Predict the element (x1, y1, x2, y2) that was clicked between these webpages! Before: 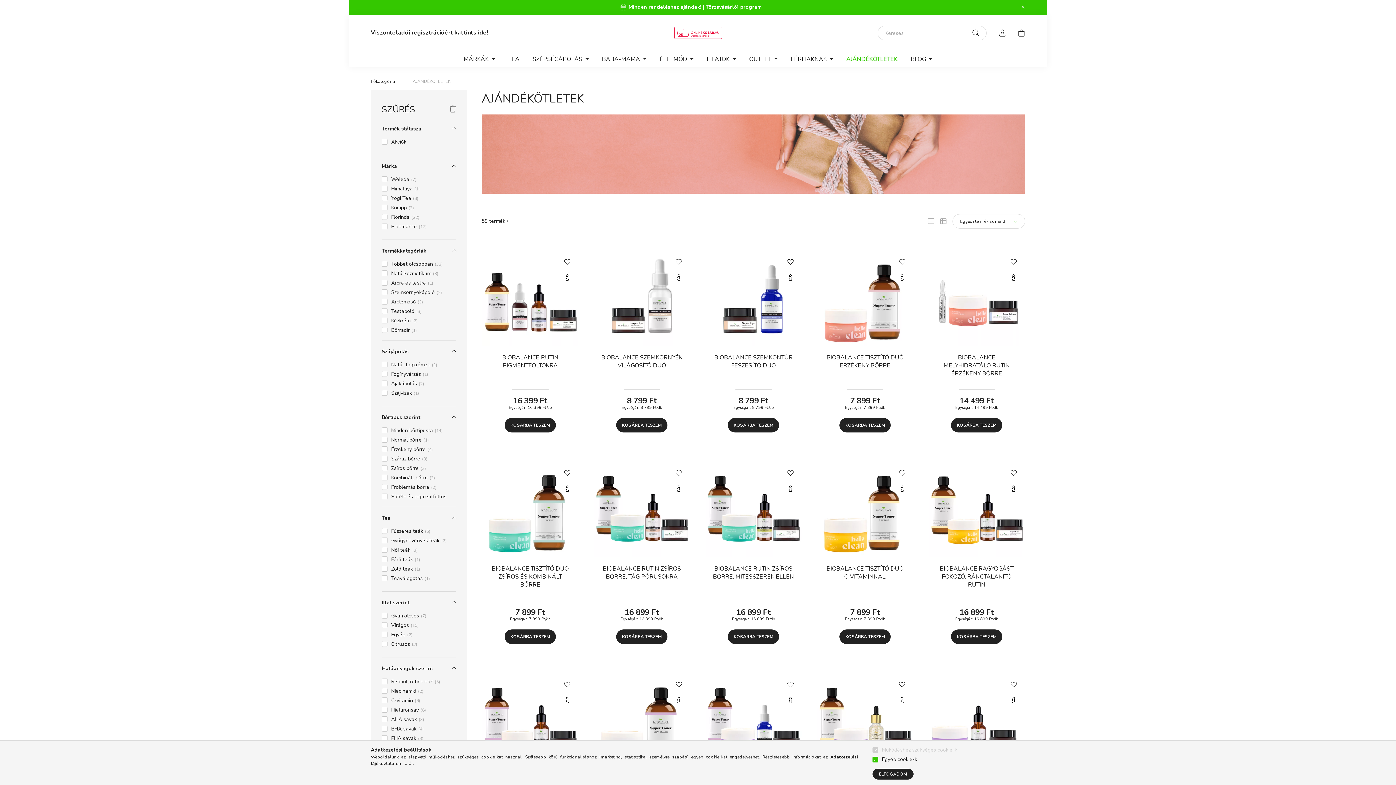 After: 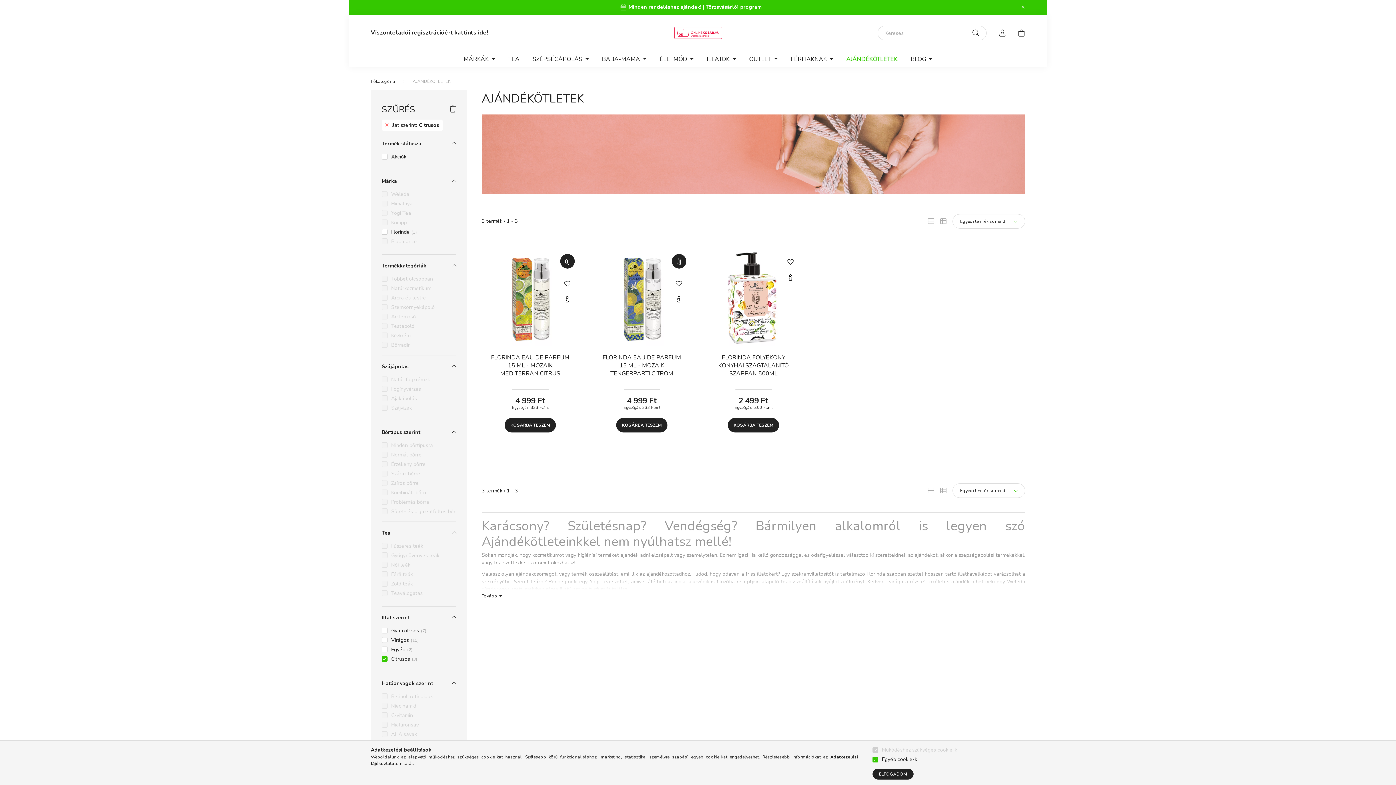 Action: label: Citrusos3 bbox: (391, 640, 417, 648)